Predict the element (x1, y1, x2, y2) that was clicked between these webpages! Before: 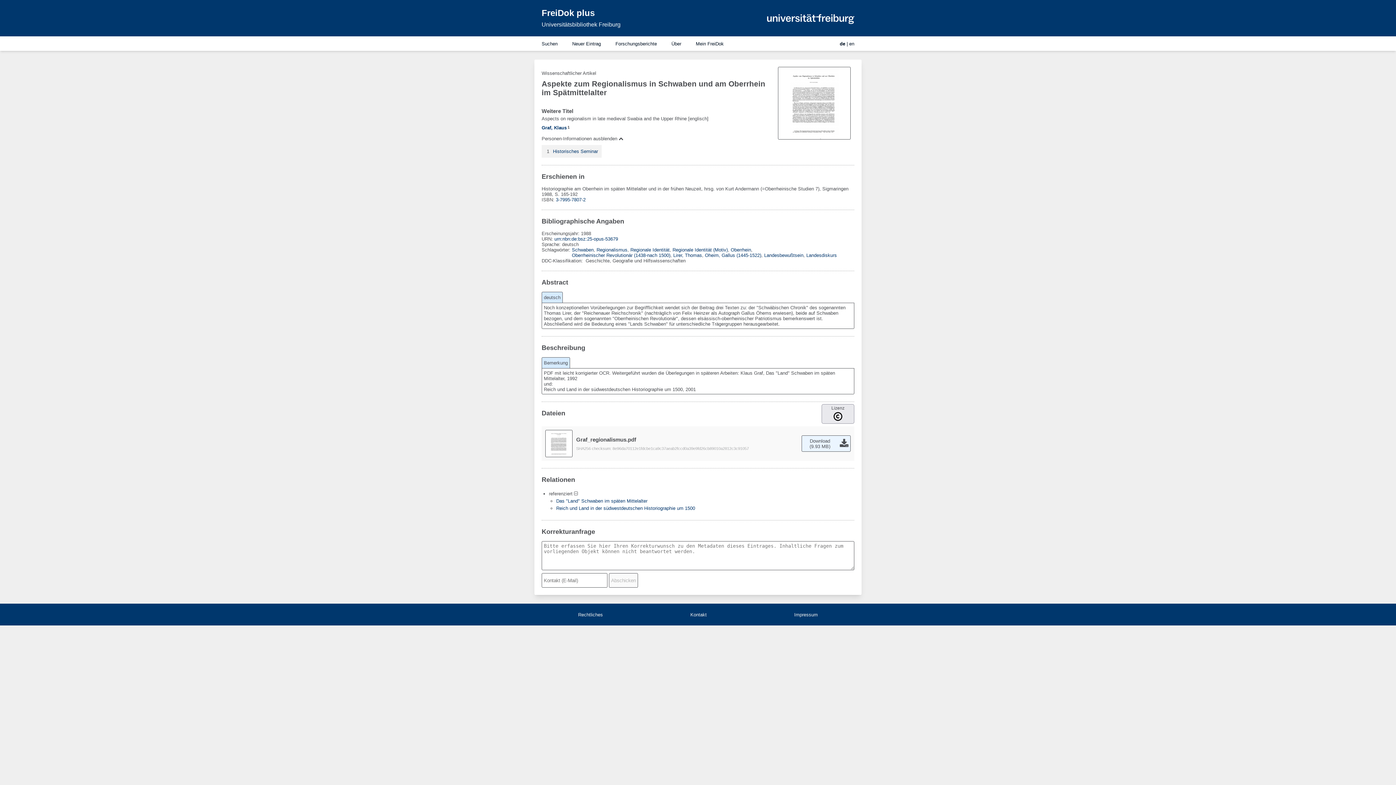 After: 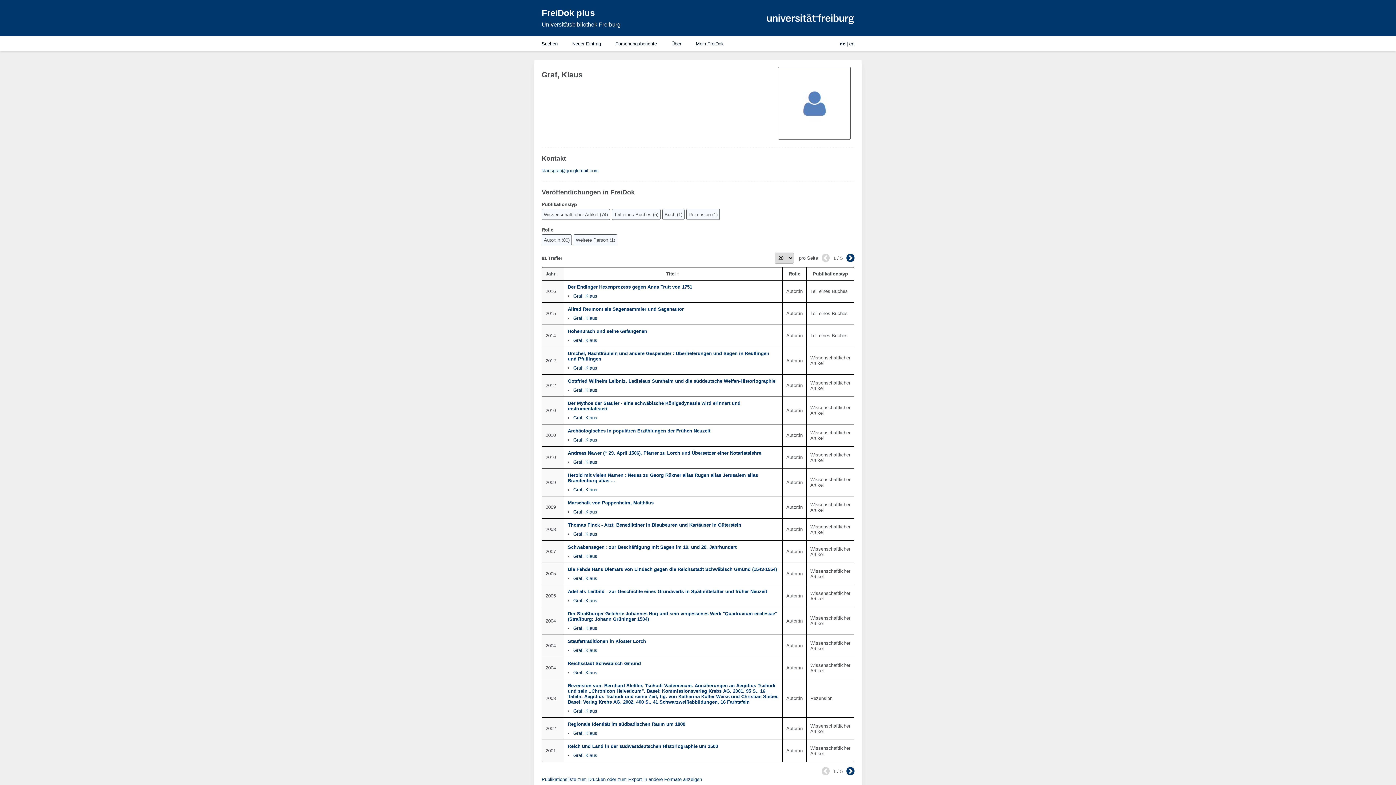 Action: bbox: (541, 125, 566, 130) label: Graf, Klaus